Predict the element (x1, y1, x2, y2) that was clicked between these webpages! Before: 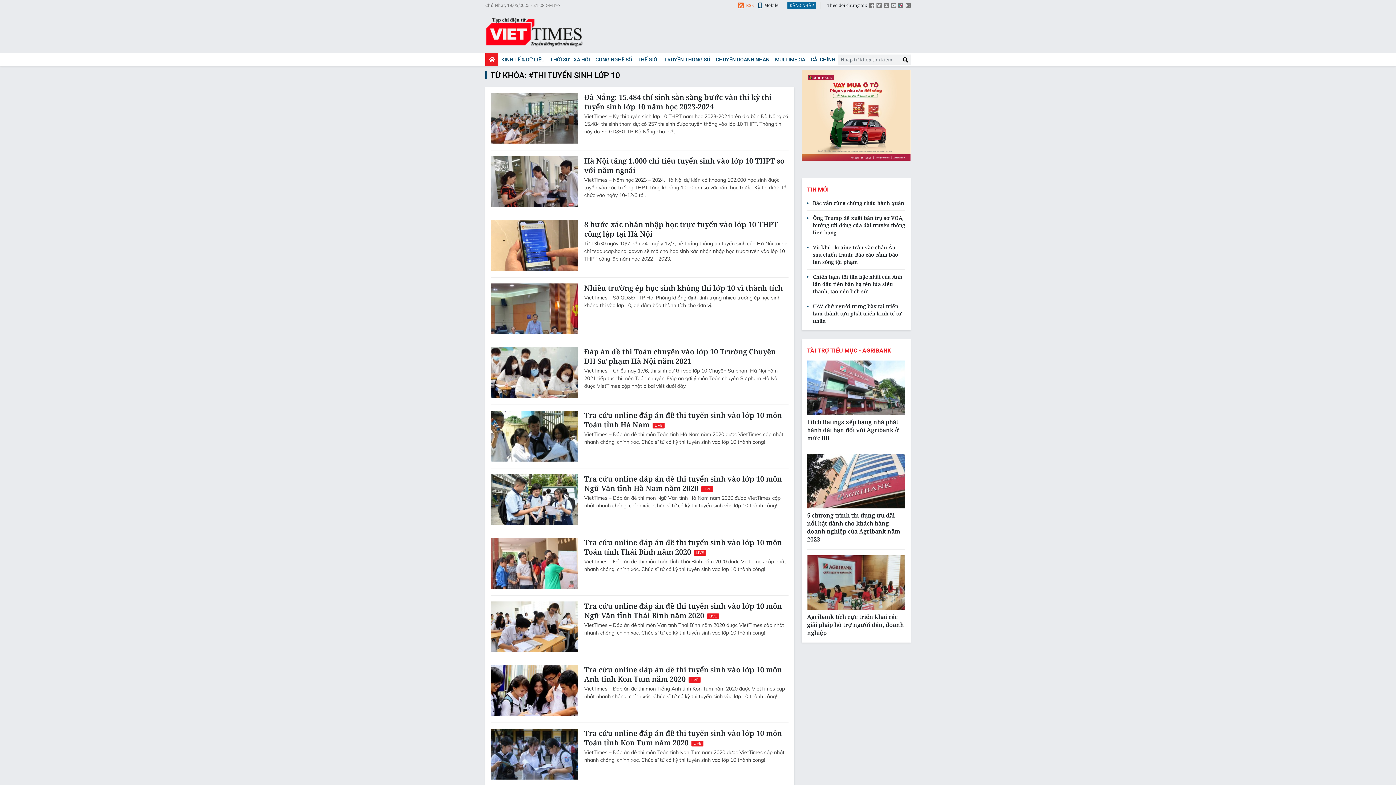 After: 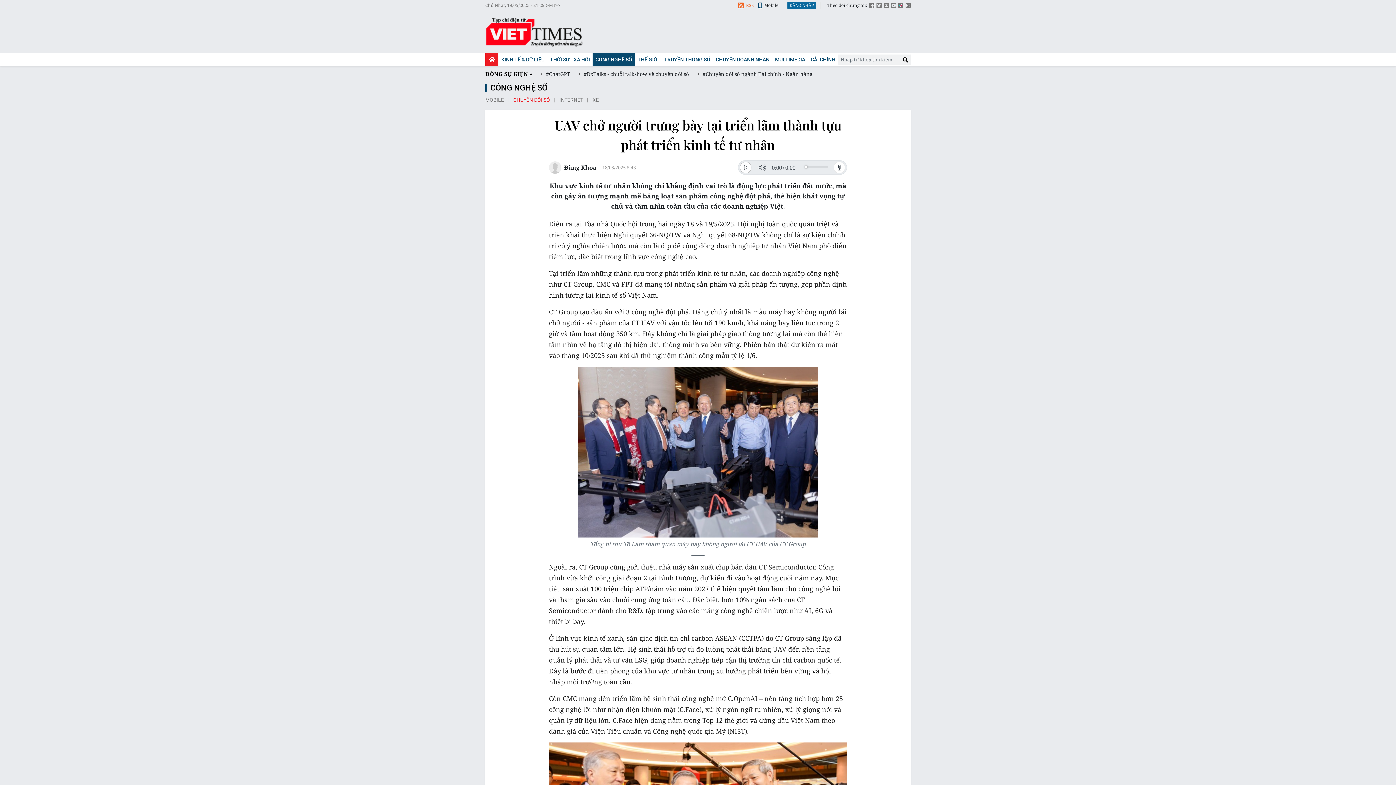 Action: label: UAV chở người trưng bày tại triển lãm thành tựu phát triển kinh tế tư nhân bbox: (807, 302, 905, 324)